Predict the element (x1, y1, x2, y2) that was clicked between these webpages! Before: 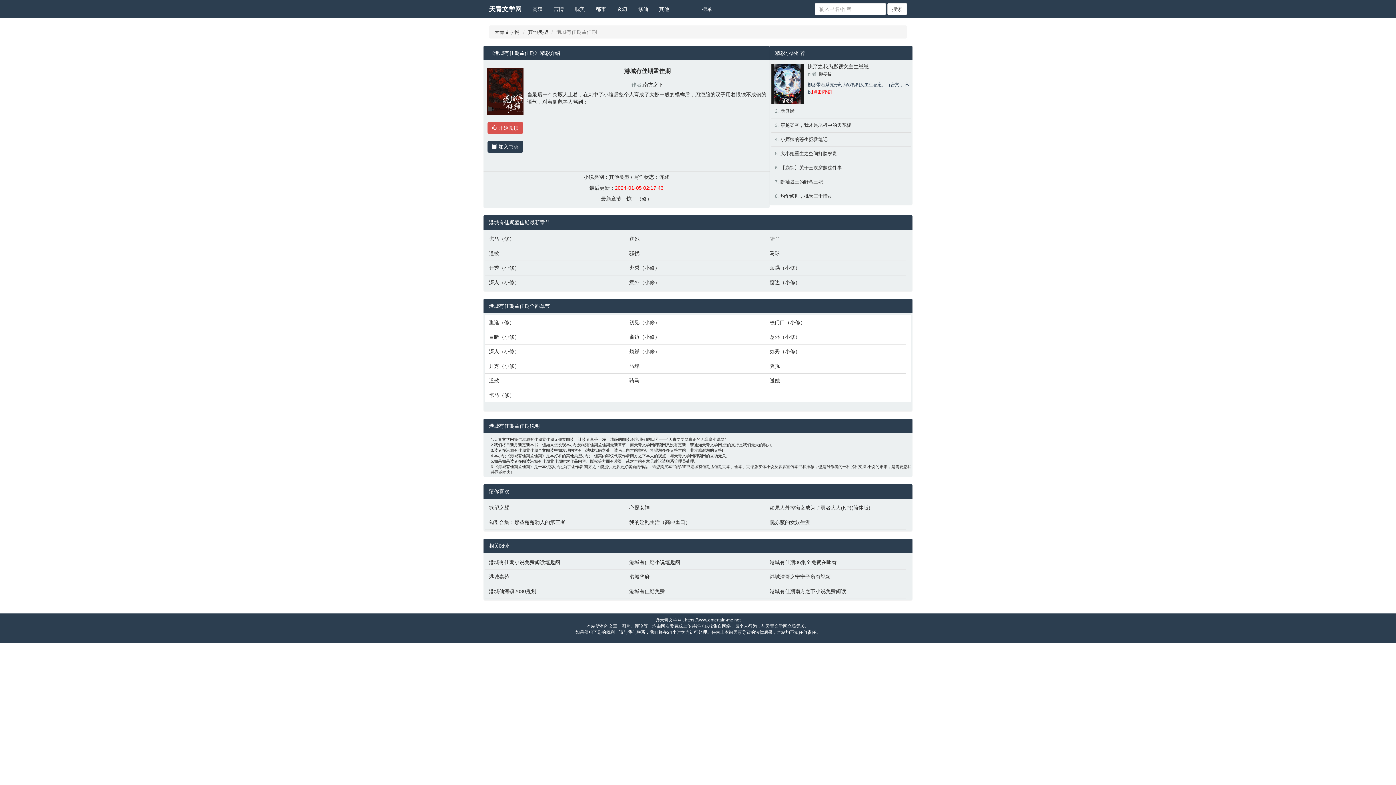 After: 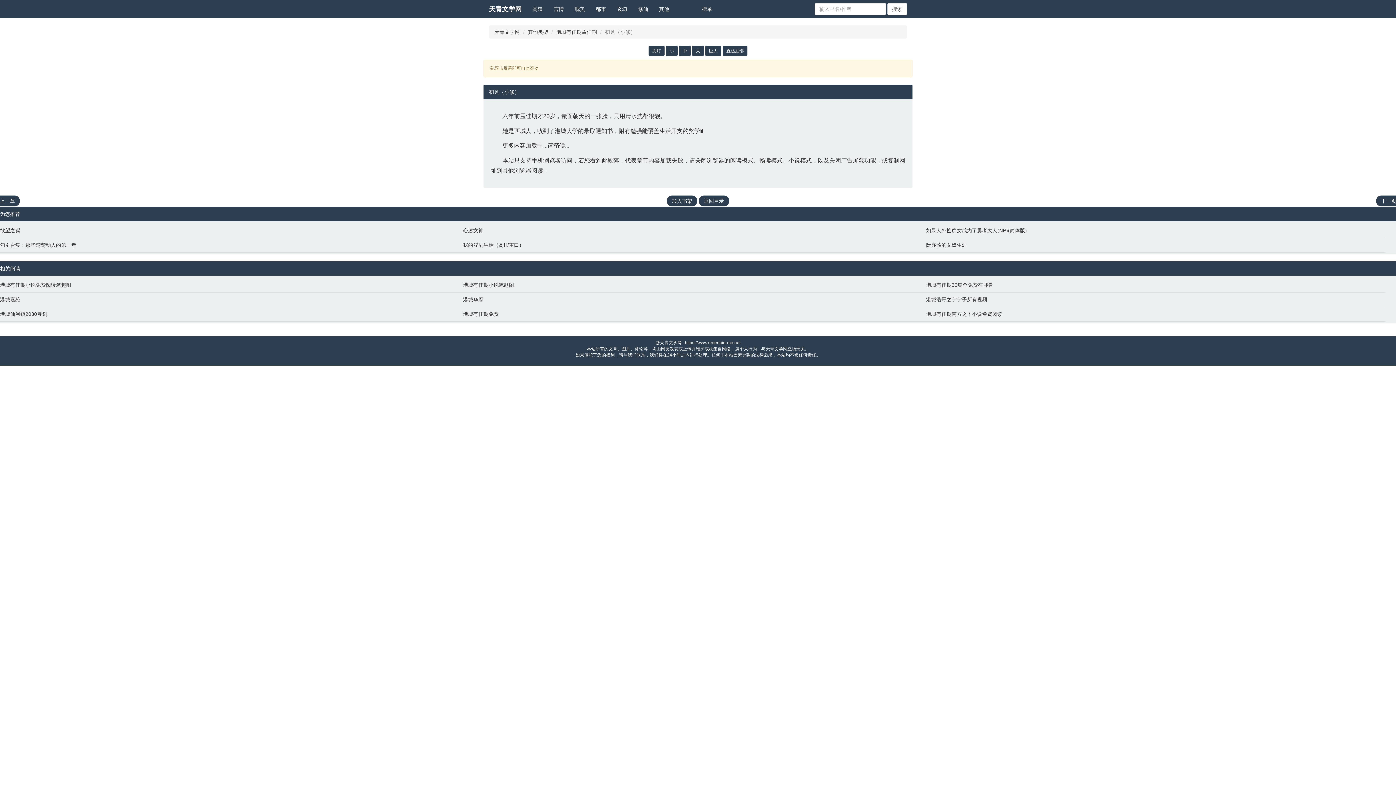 Action: label: 初见（小修） bbox: (629, 318, 762, 326)